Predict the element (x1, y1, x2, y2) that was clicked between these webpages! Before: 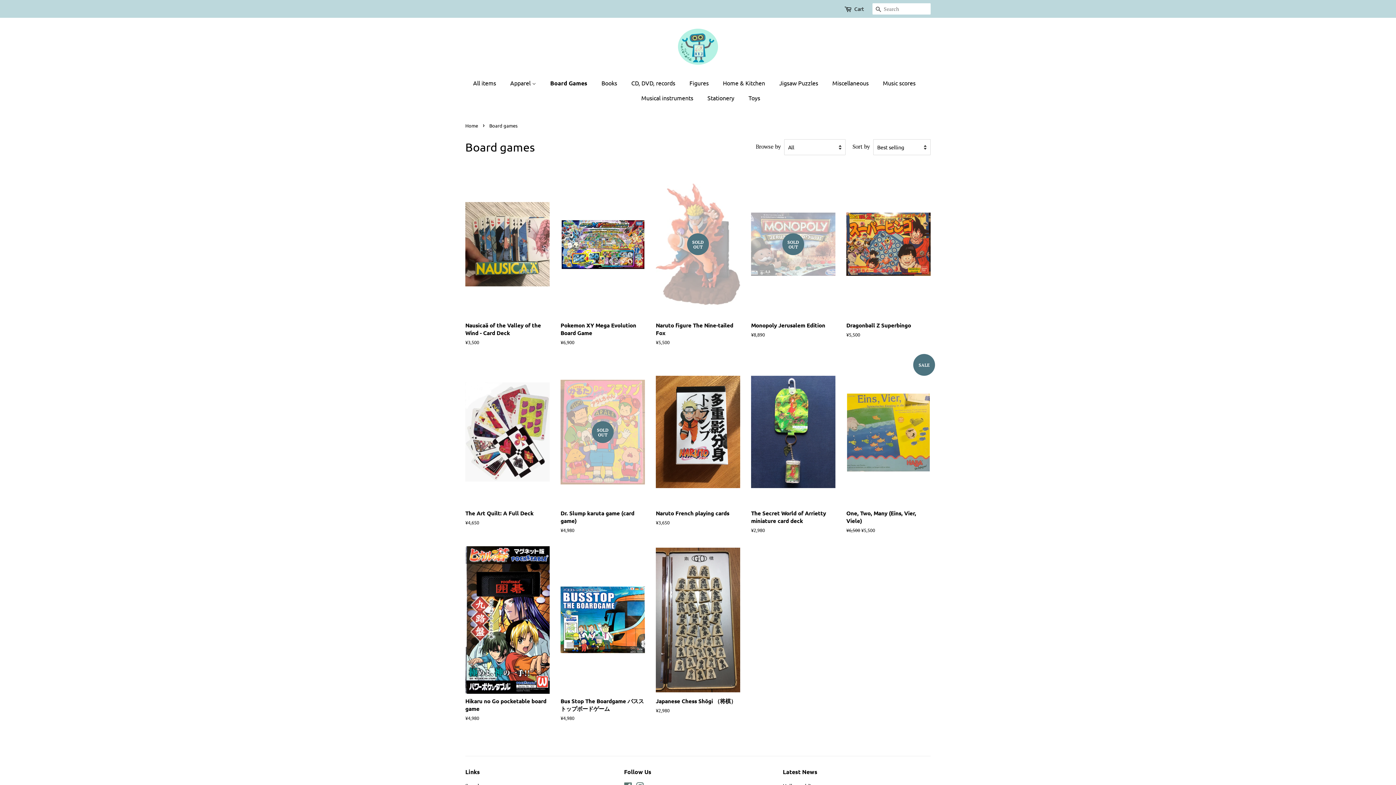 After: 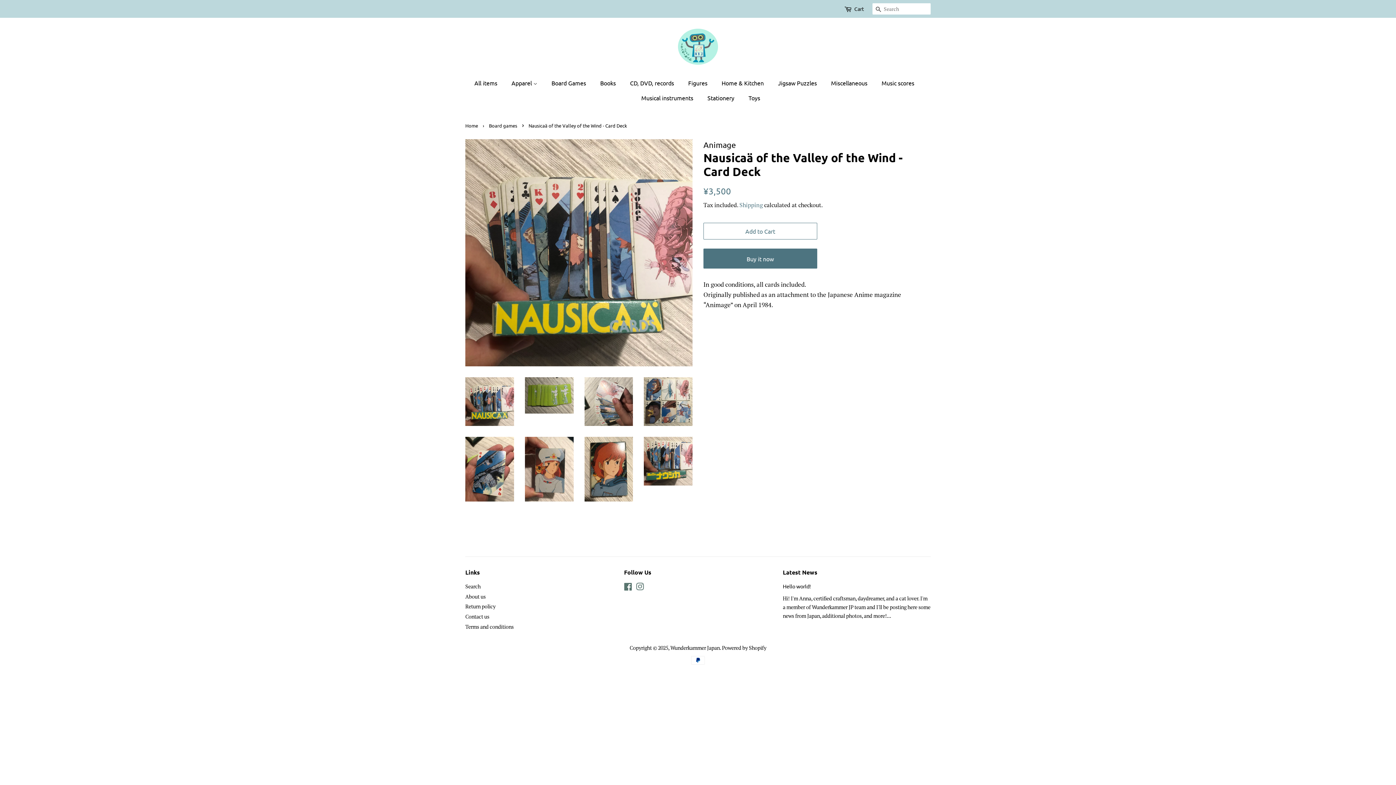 Action: label: Nausicaä of the Valley of the Wind - Card Deck

Regular price
¥3,500 bbox: (465, 170, 549, 358)